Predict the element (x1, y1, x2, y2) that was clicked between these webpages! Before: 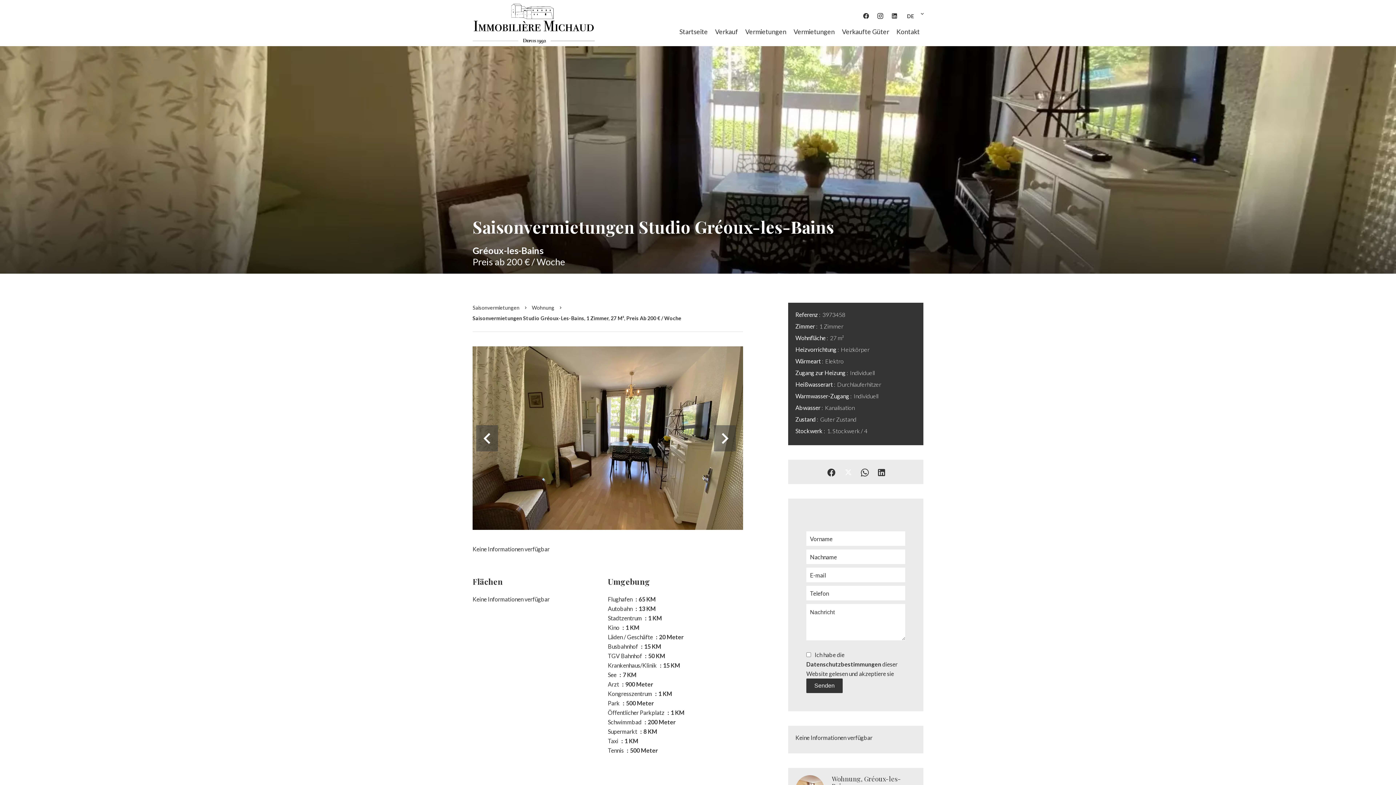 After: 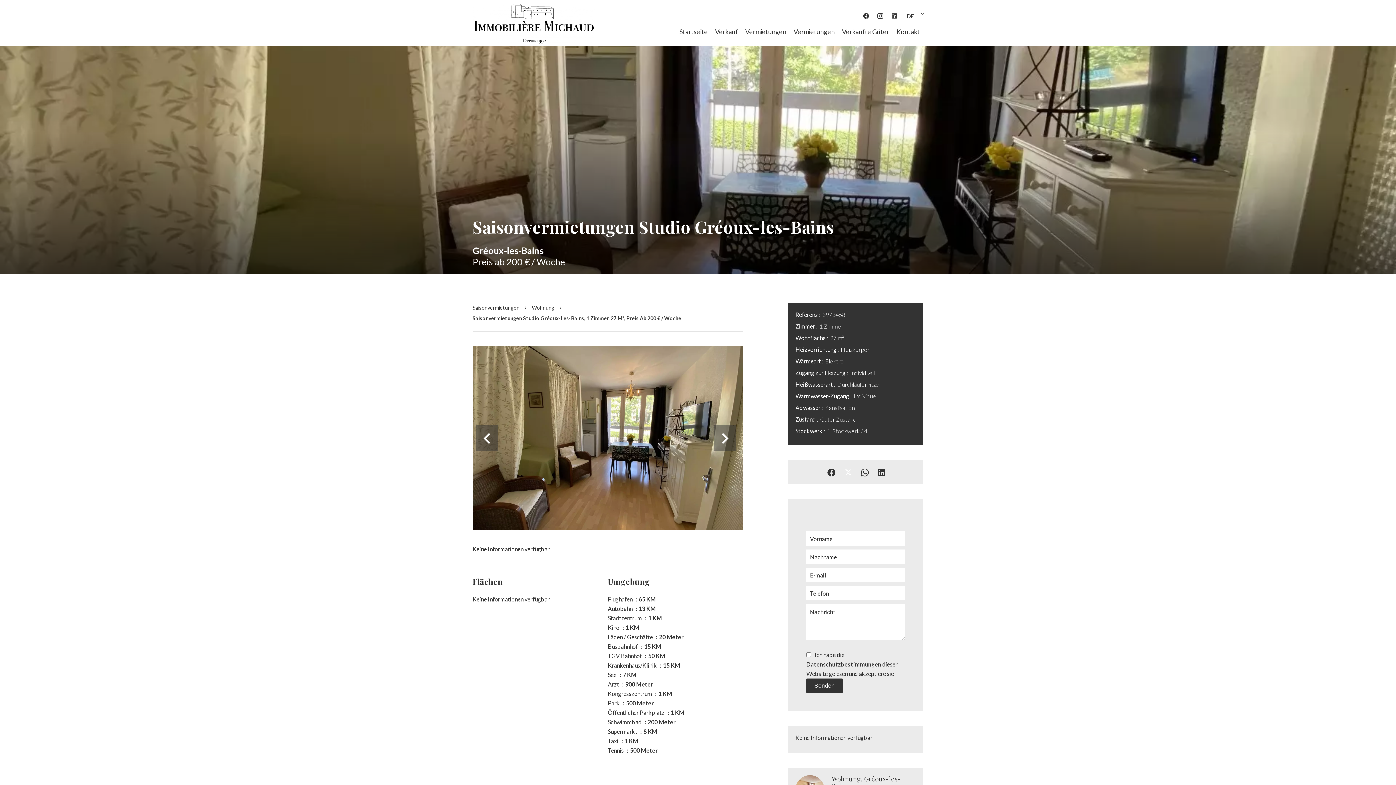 Action: bbox: (472, 315, 681, 321) label: Saisonvermietungen Studio Gréoux-Les-Bains, 1 Zimmer, 27 M², Preis Ab 200 € / Woche